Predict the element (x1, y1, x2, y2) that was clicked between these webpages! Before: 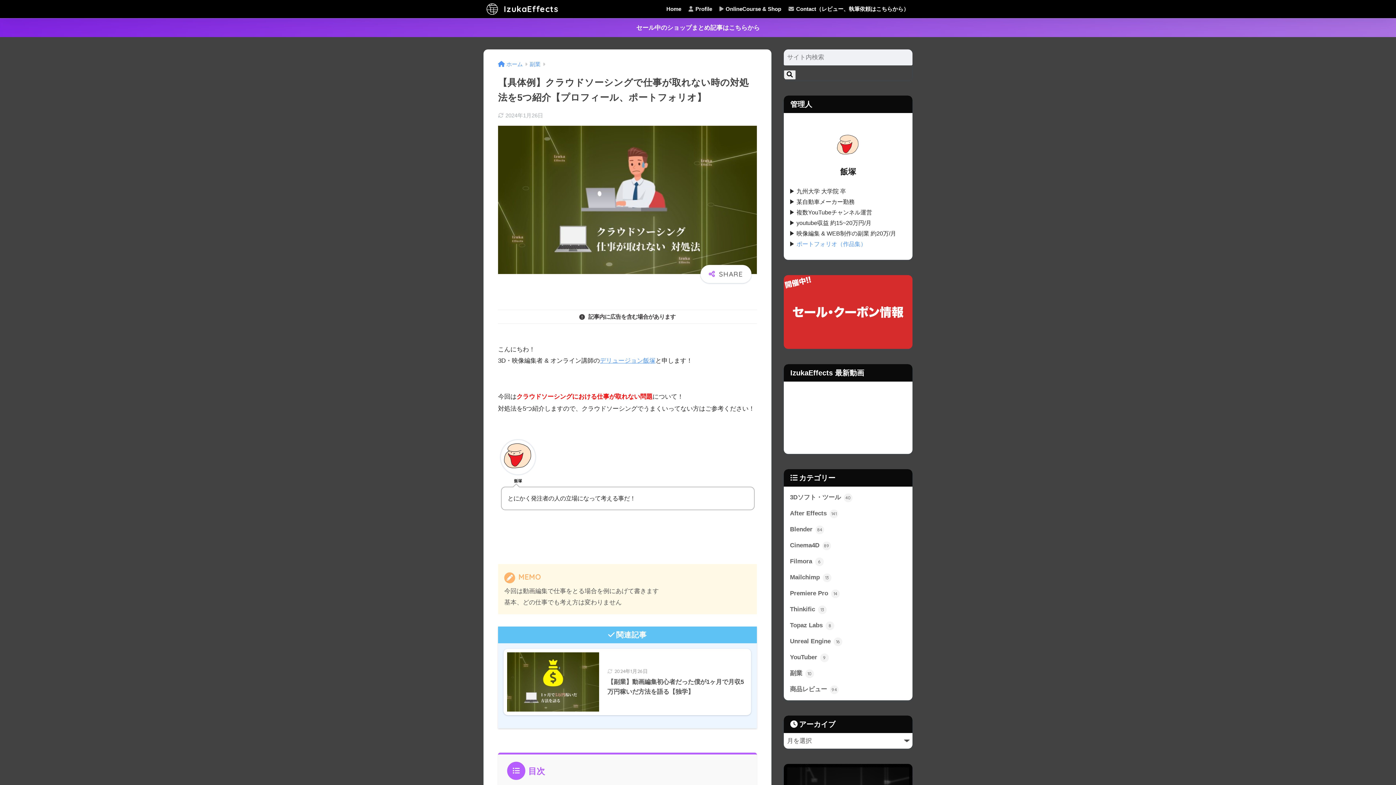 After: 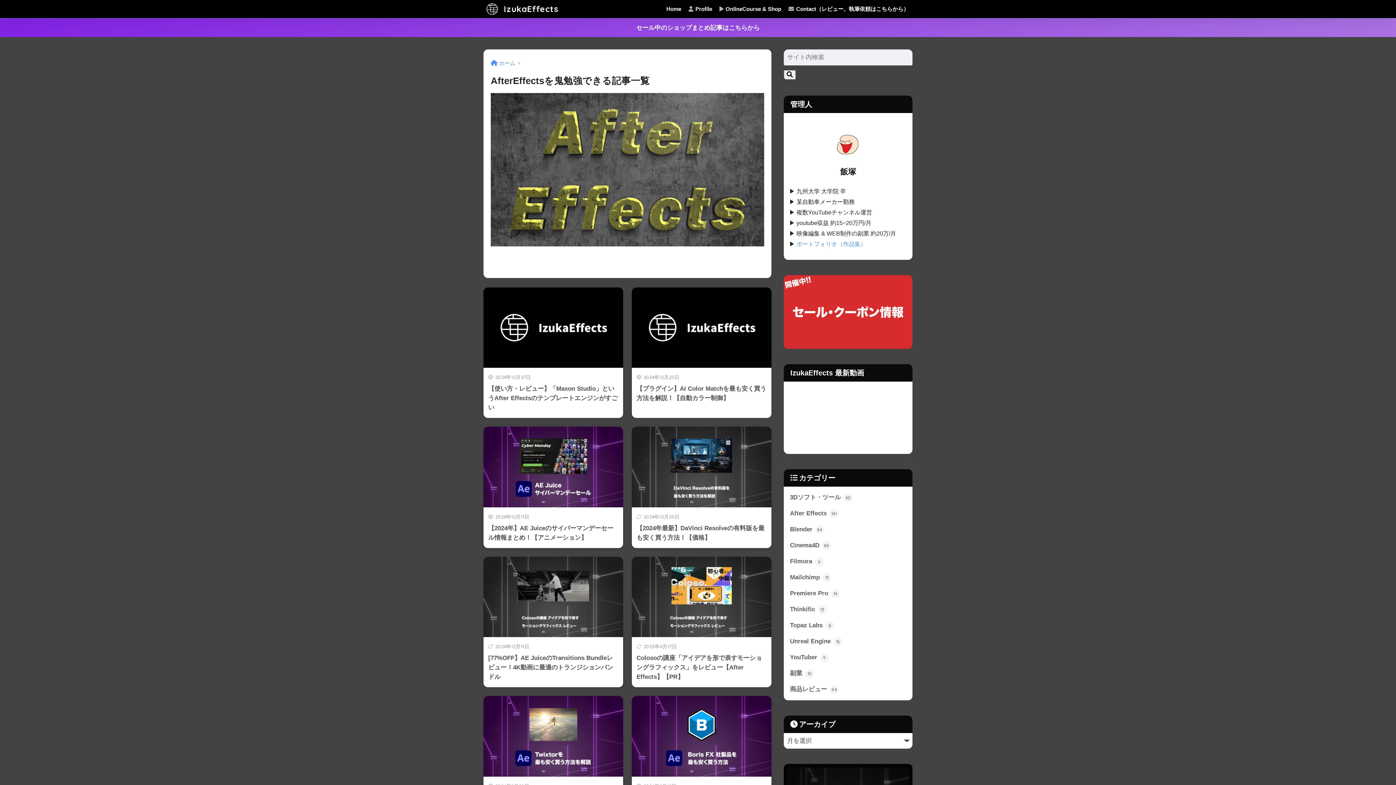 Action: bbox: (787, 505, 909, 521) label: After Effects 141